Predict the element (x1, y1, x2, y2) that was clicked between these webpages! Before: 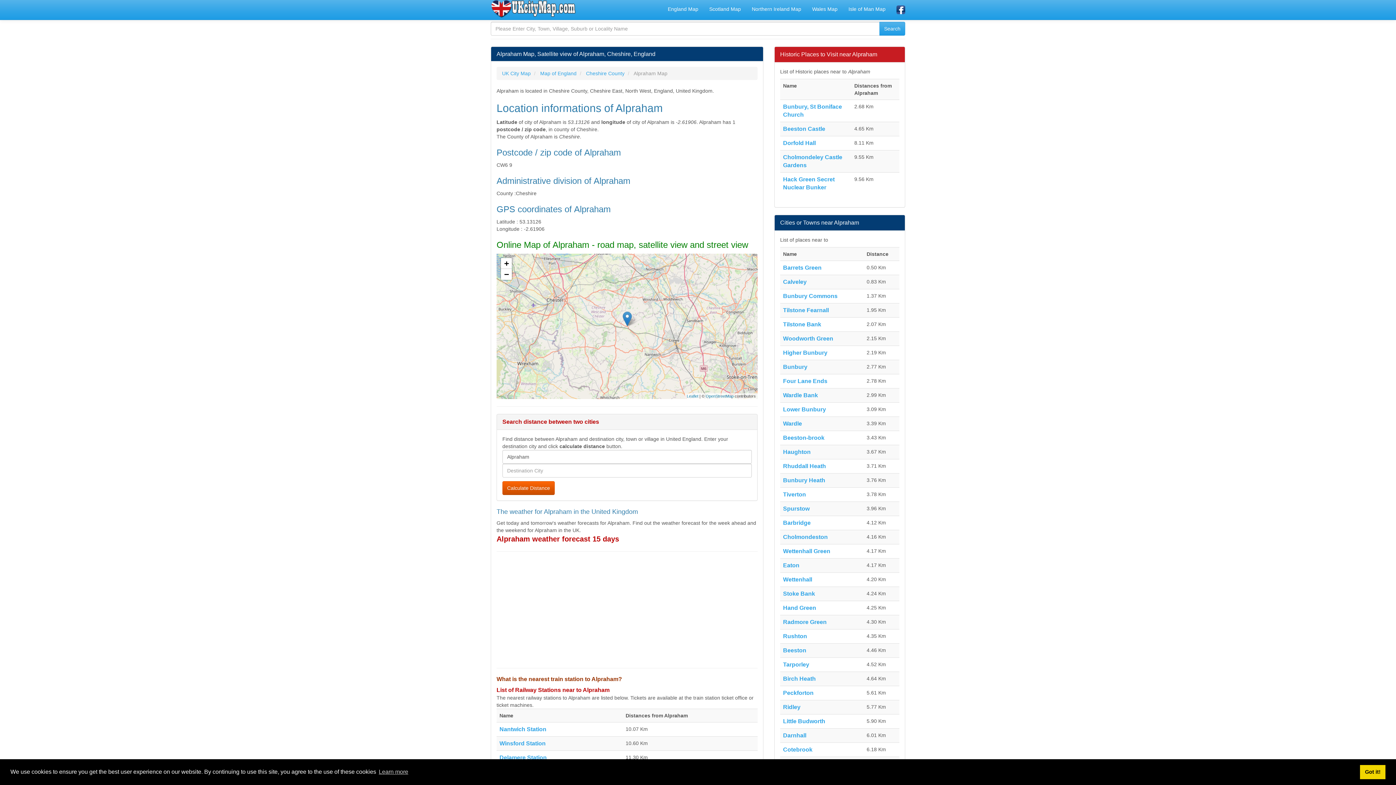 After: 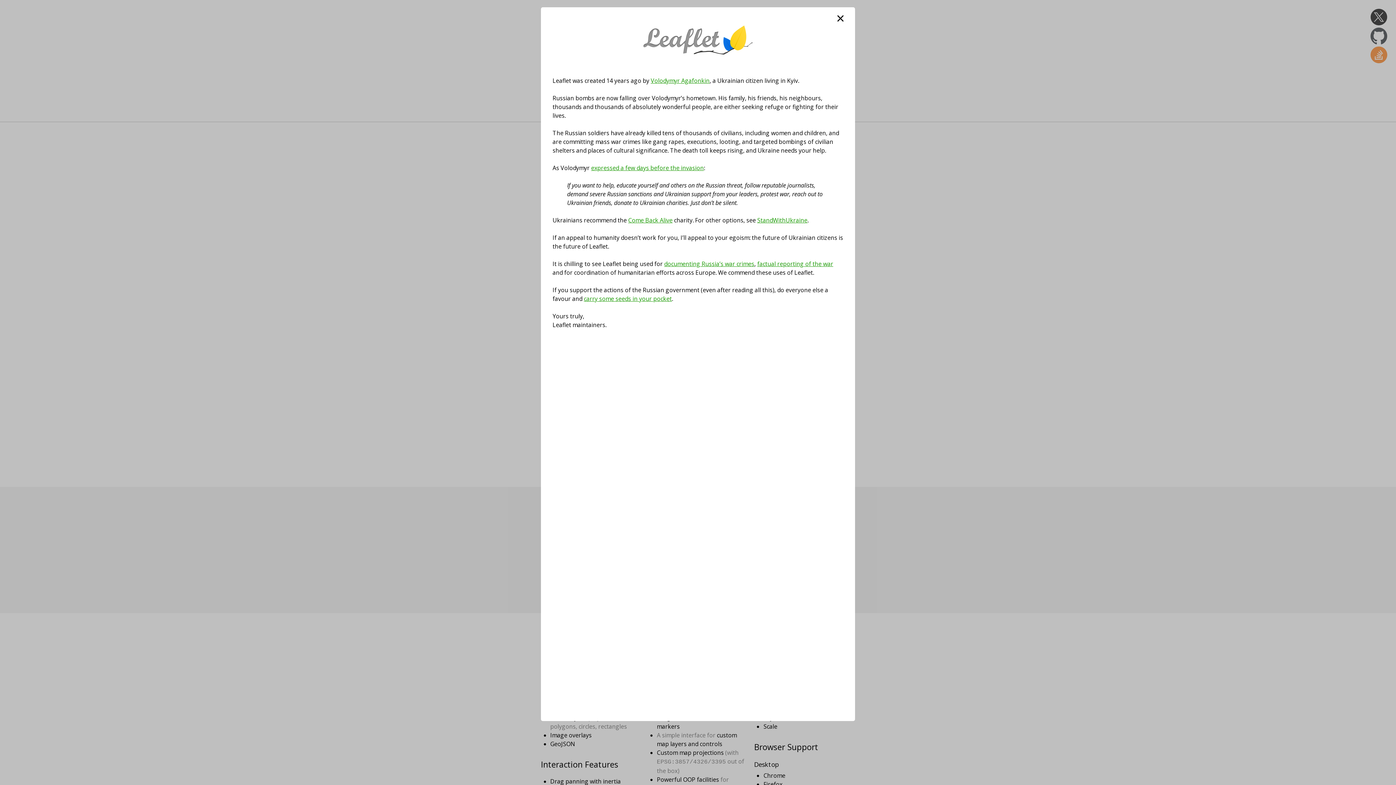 Action: label: Leaflet bbox: (686, 394, 698, 398)